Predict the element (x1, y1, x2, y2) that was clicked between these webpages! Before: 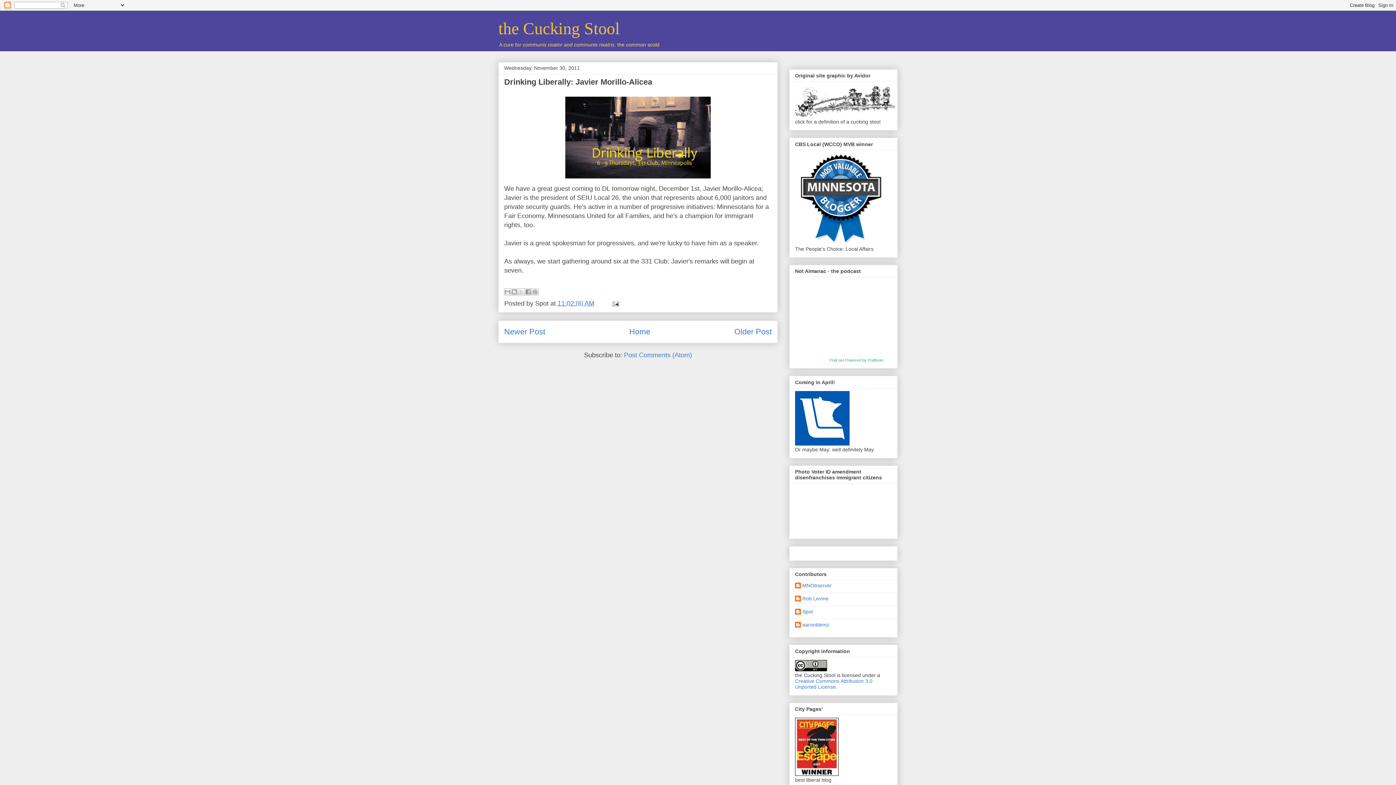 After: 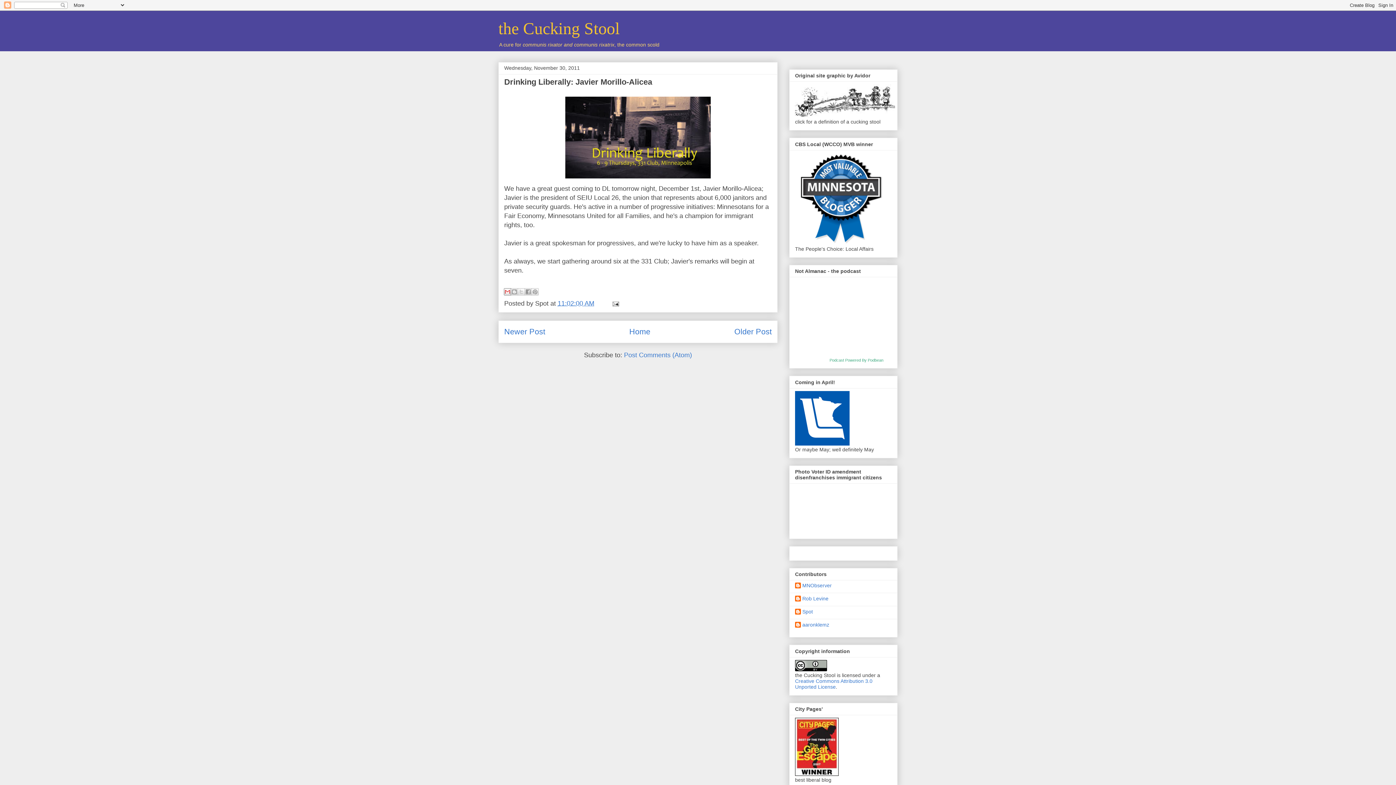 Action: bbox: (504, 288, 511, 295) label: Email This